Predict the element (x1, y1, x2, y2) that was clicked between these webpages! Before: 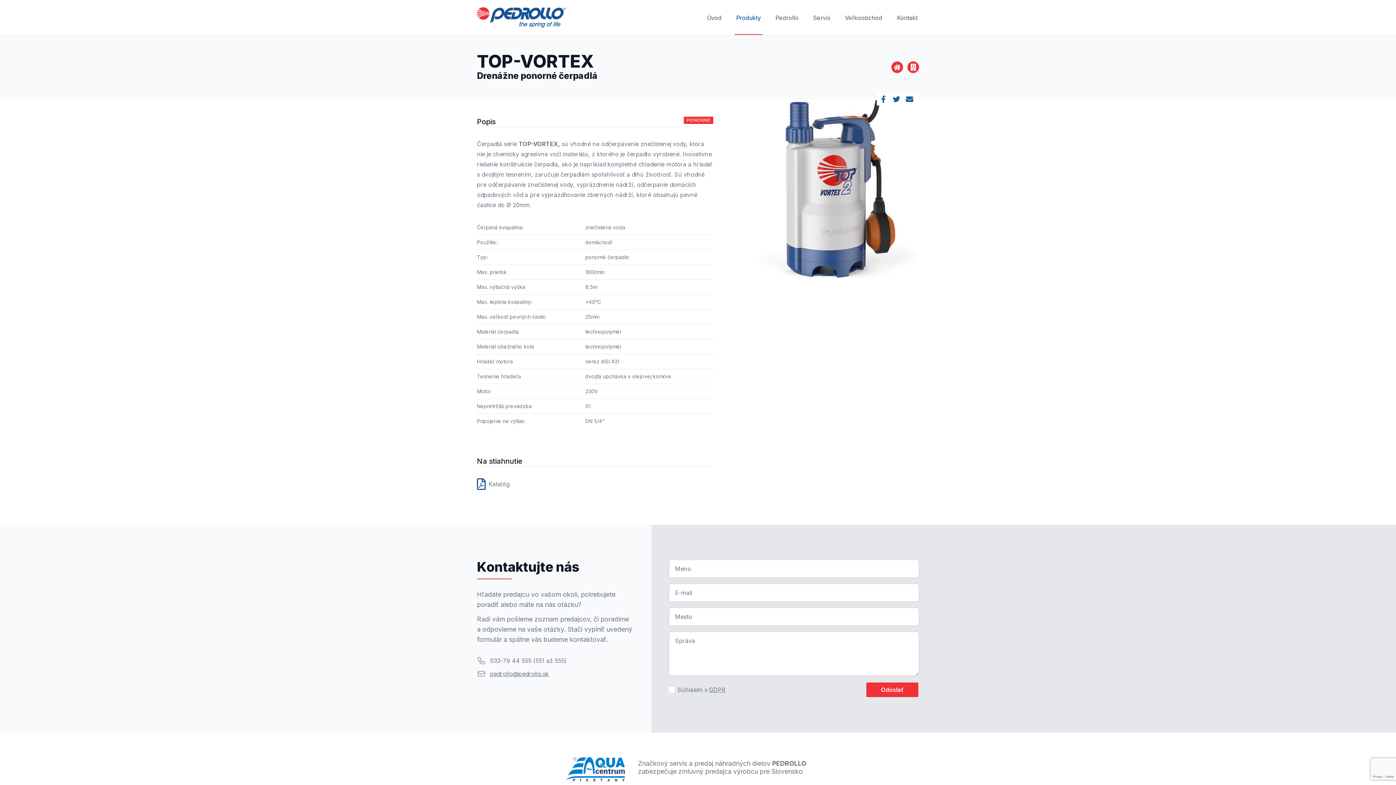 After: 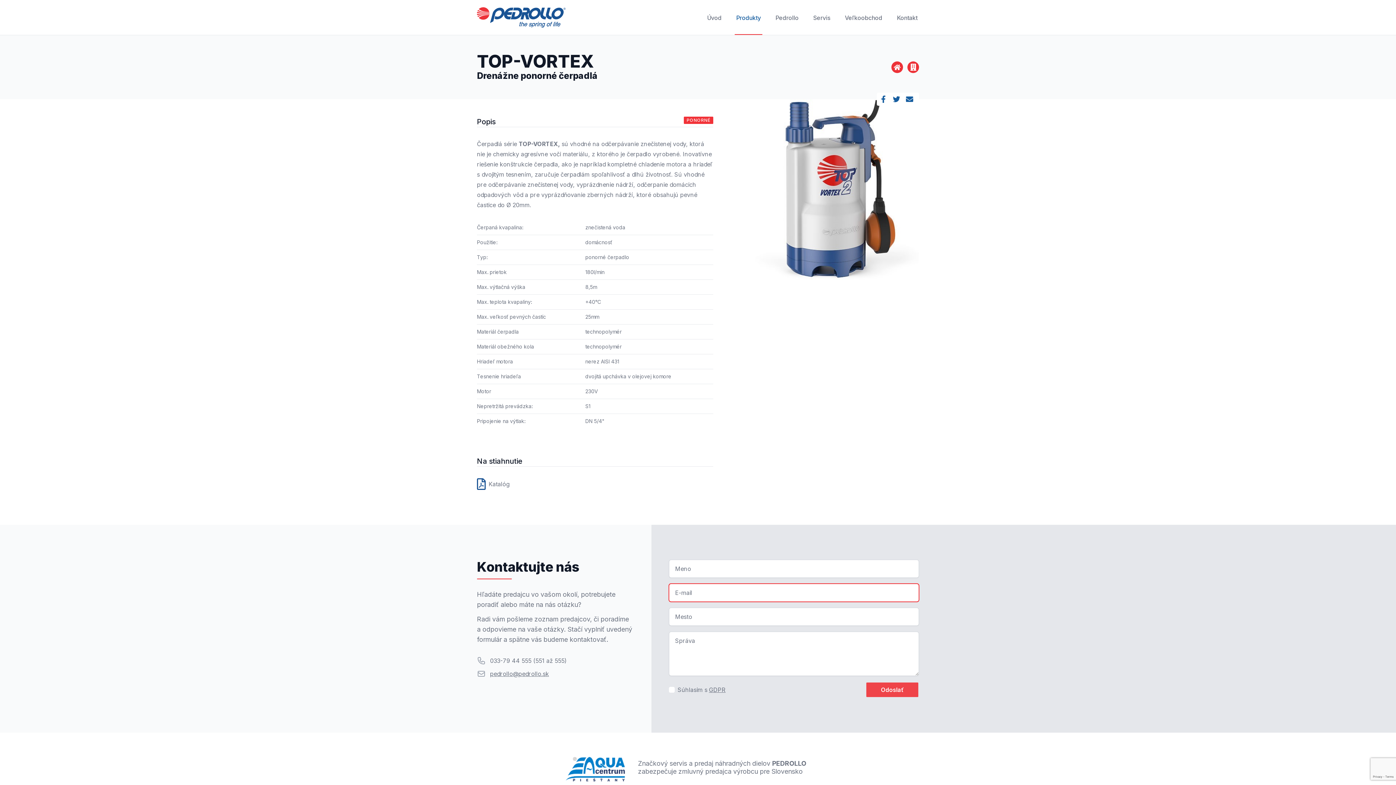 Action: bbox: (865, 682, 919, 698) label: Odoslať